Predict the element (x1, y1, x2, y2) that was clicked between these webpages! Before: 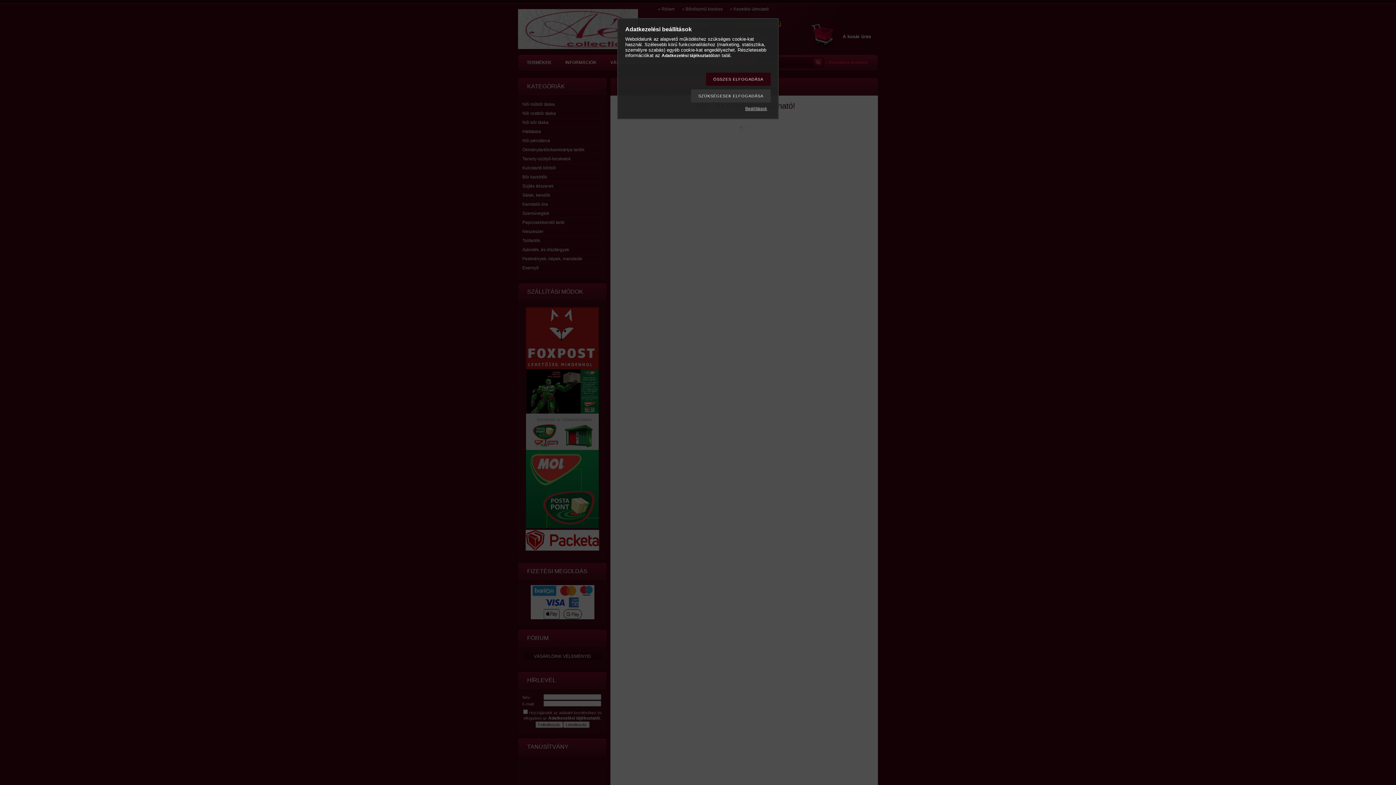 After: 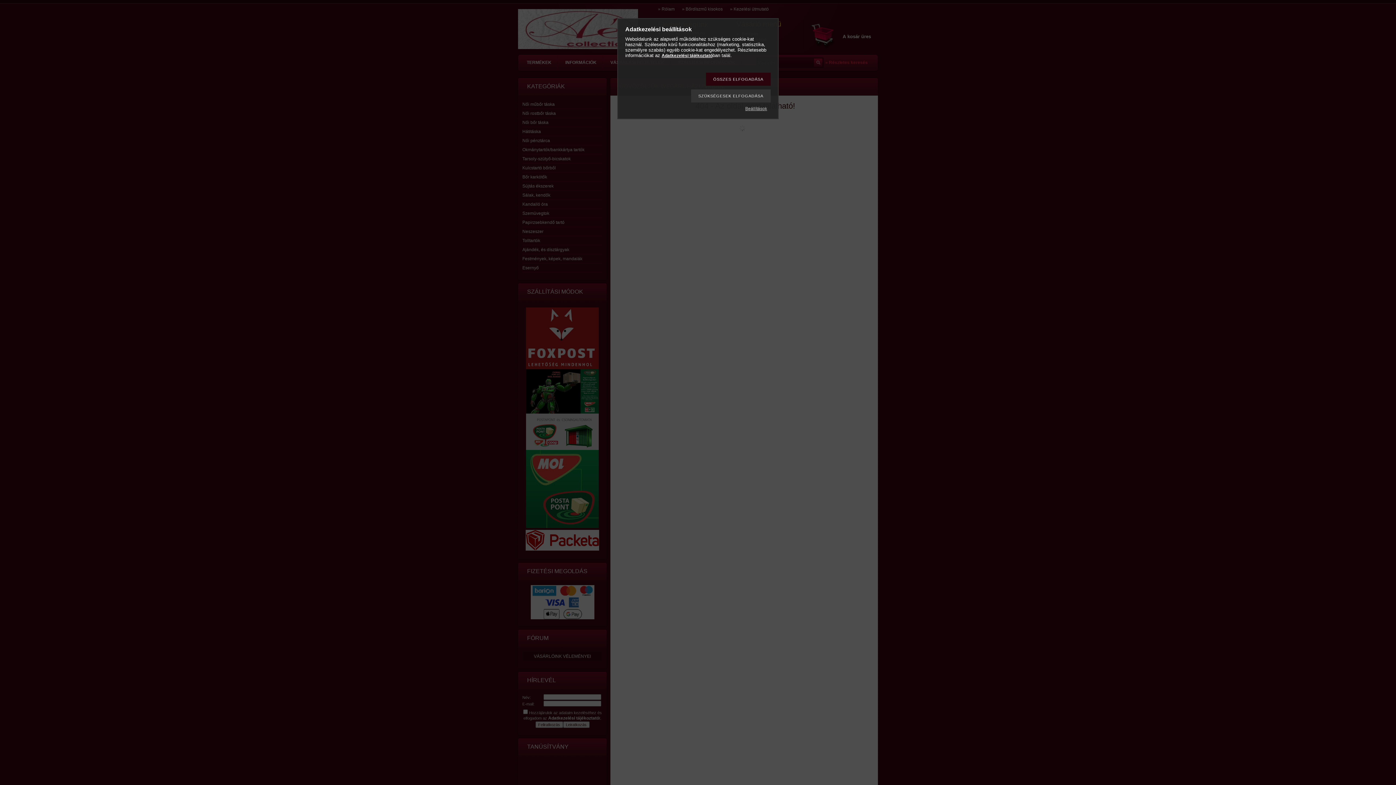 Action: bbox: (661, 53, 712, 58) label: Adatkezelési tájékoztató